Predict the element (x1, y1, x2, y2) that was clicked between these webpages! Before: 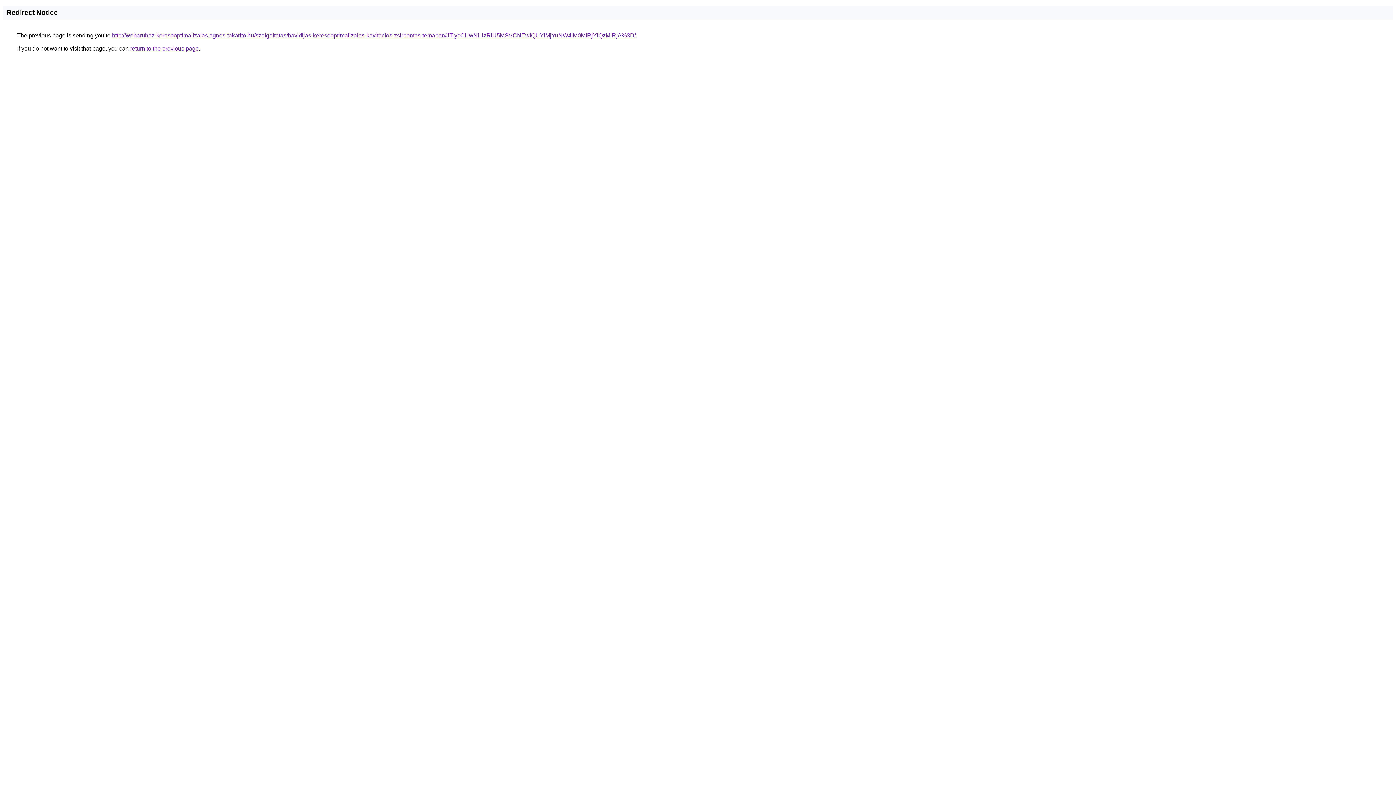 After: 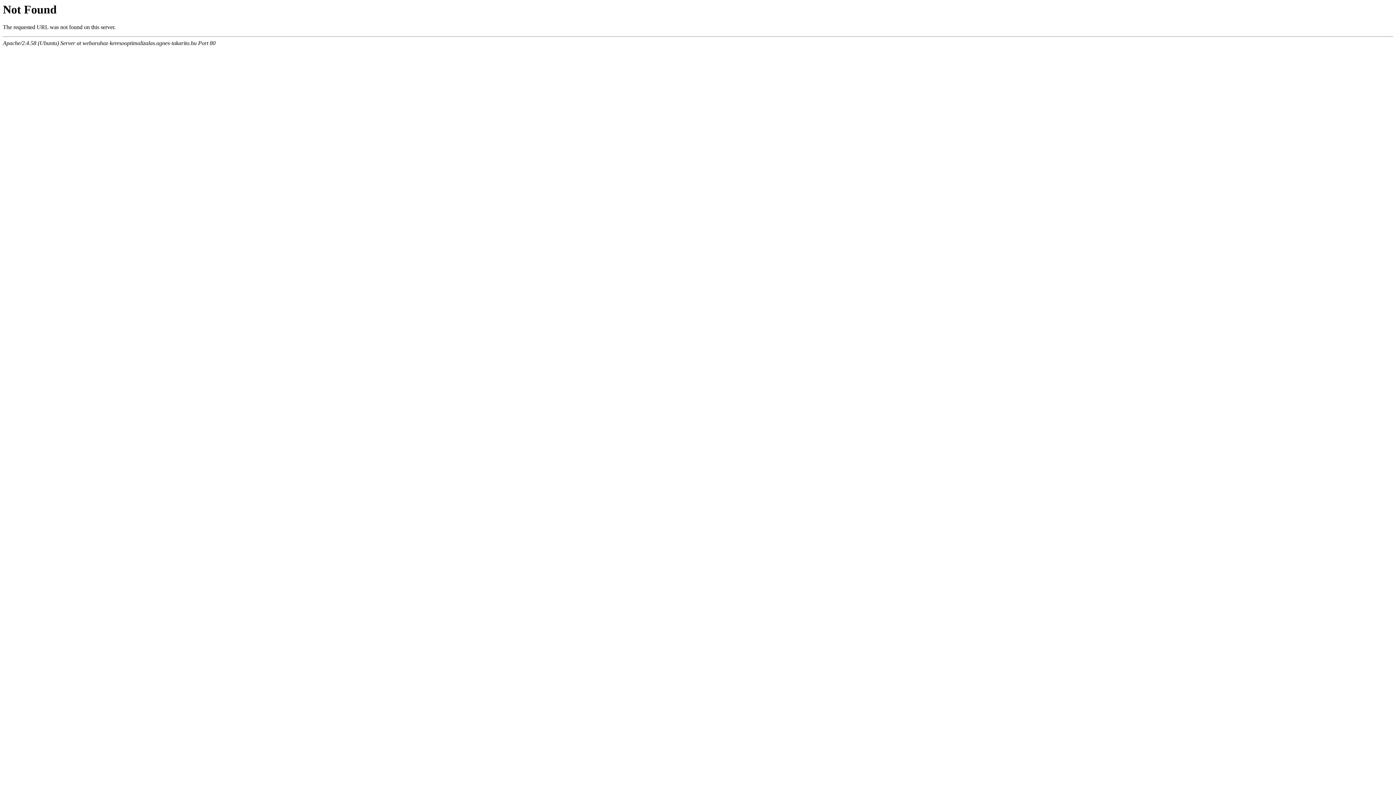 Action: label: http://webaruhaz-keresooptimalizalas.agnes-takarito.hu/szolgaltatas/havidijas-keresooptimalizalas-kavitacios-zsirbontas-temaban/JTIycCUwNiUzRiU5MSVCNEwlQUYlMjYuNW4lM0MlRjYlQzMlRjA%3D/ bbox: (112, 32, 636, 38)